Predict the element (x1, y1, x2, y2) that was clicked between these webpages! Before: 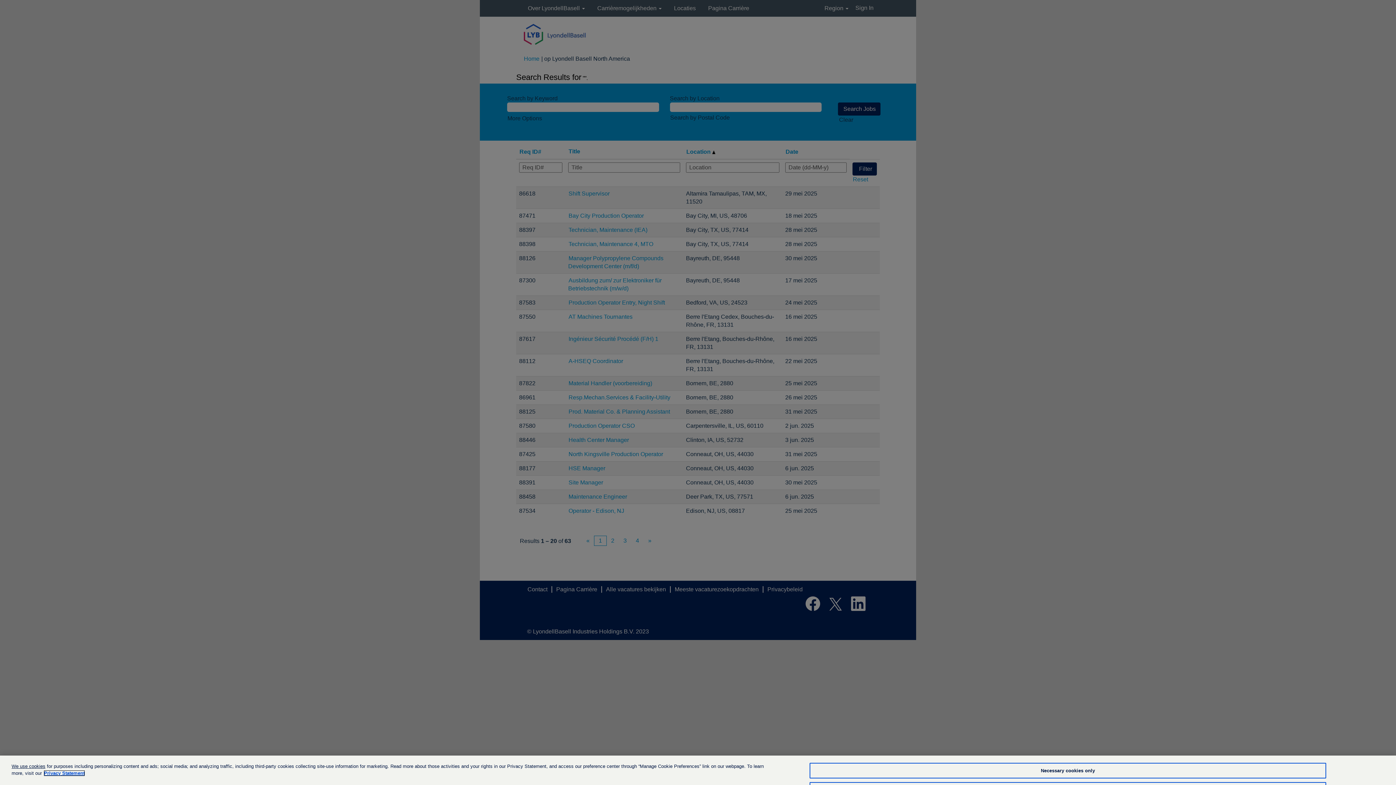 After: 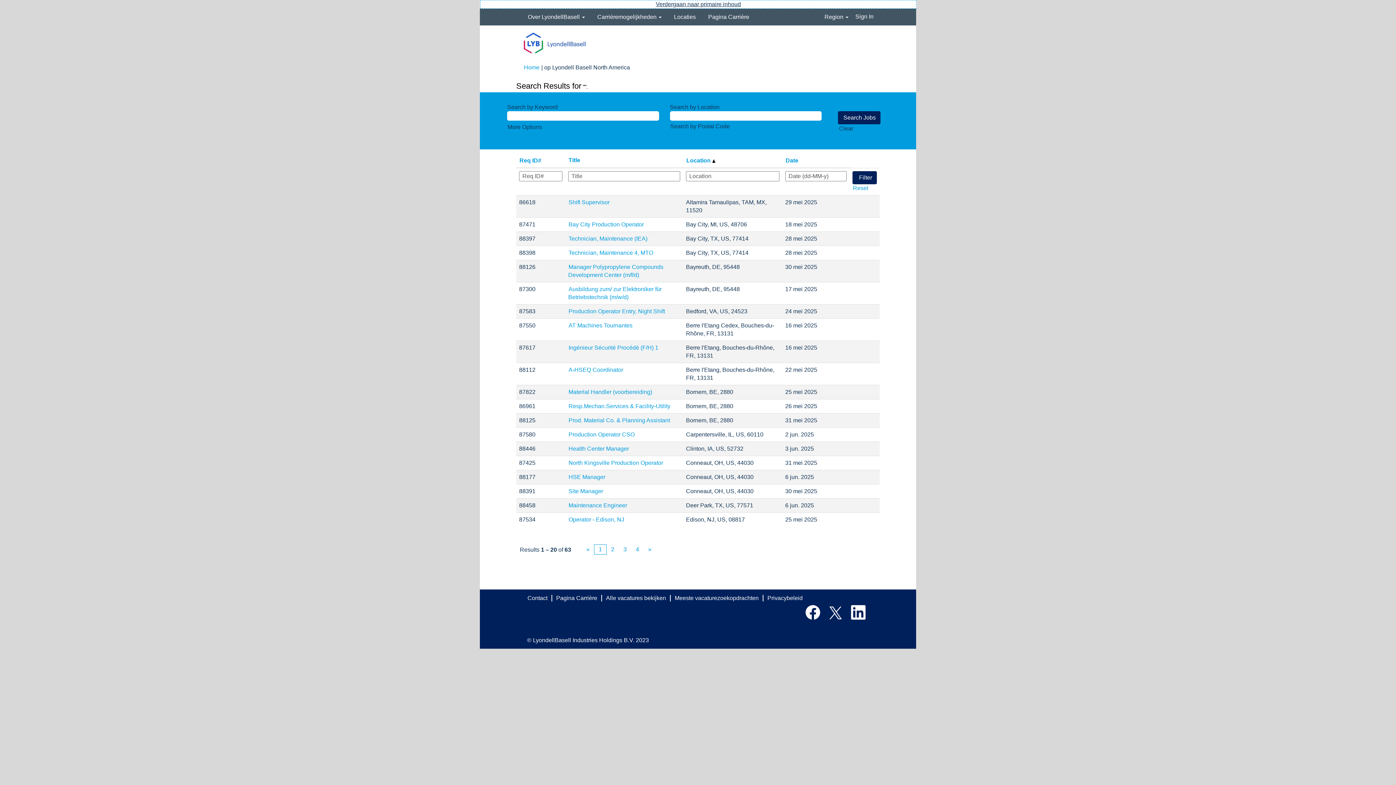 Action: label: Necessary cookies only bbox: (809, 763, 1326, 778)